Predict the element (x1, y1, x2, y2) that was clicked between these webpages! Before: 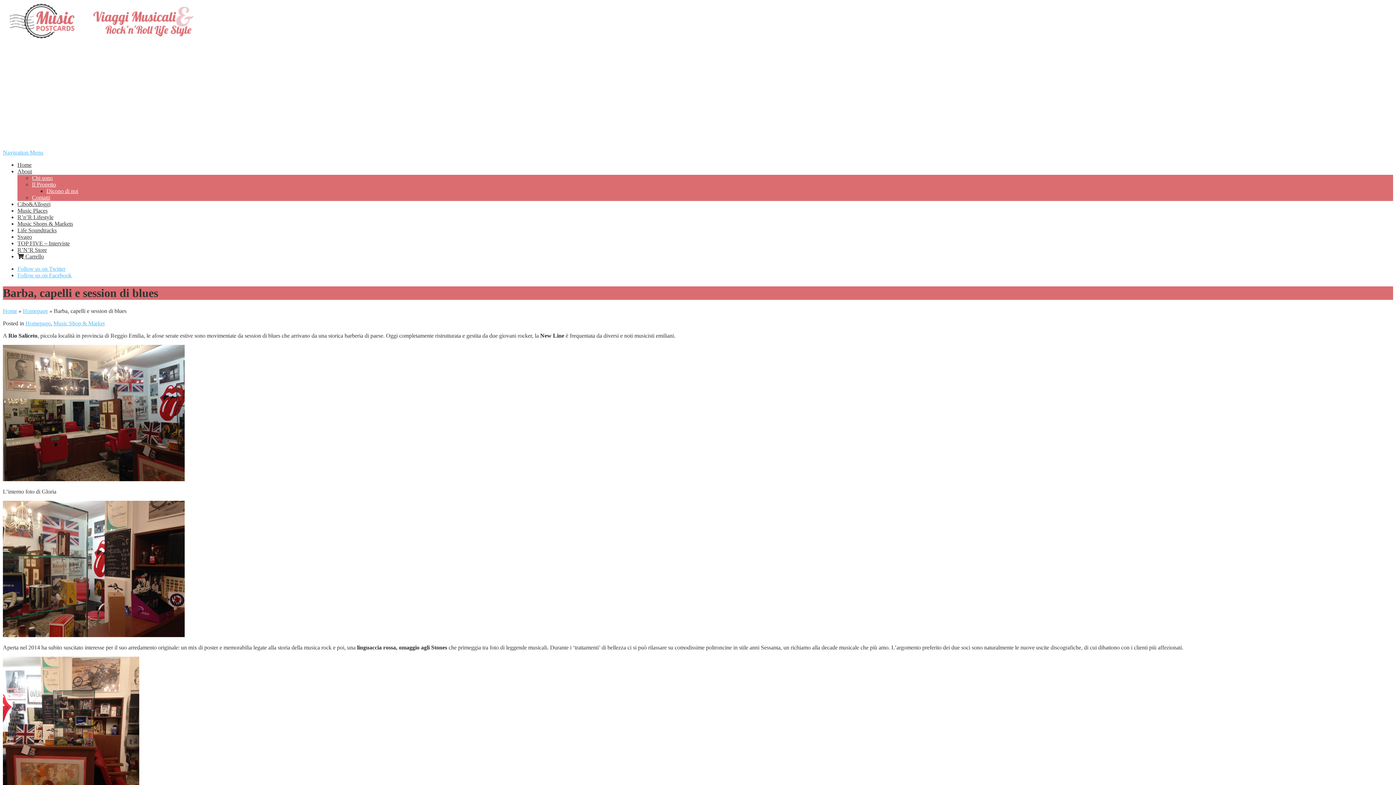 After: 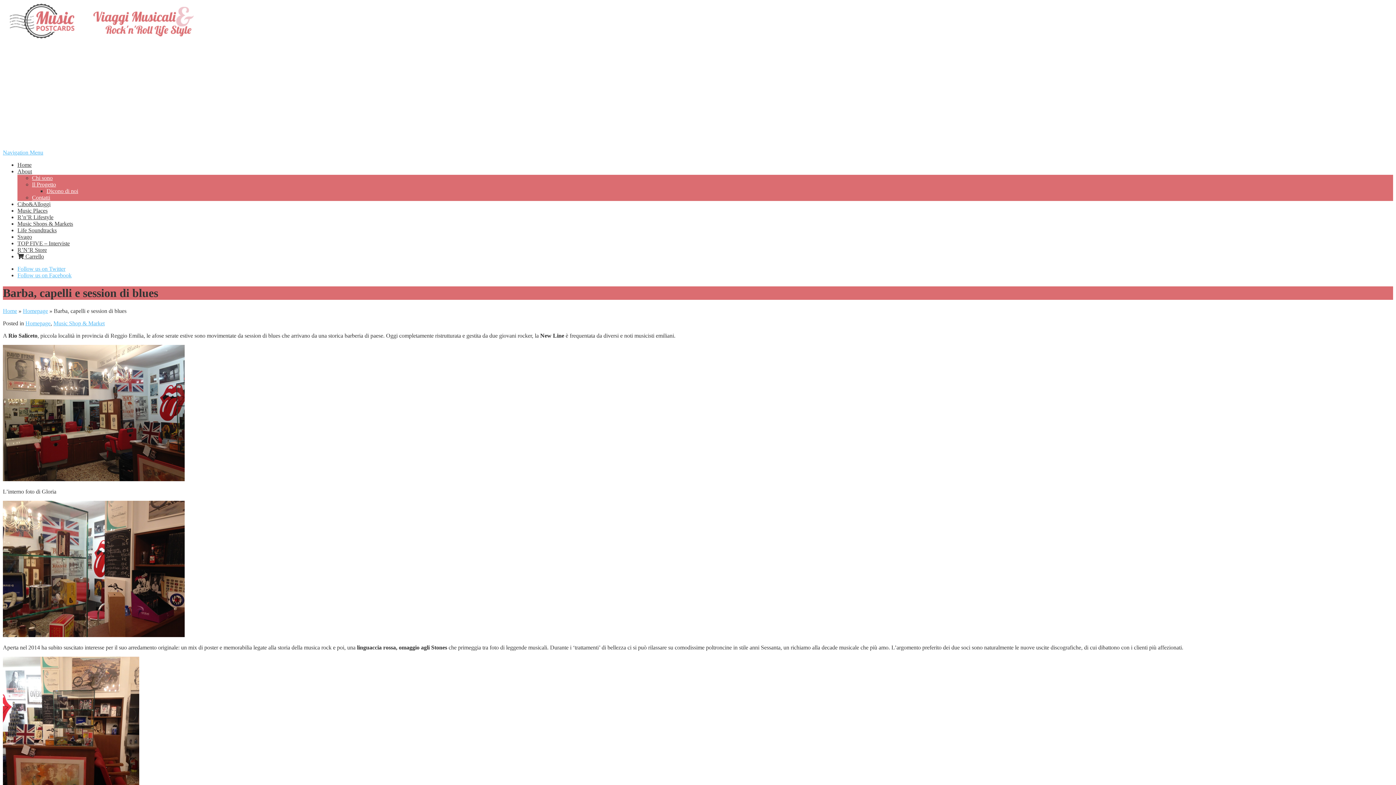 Action: label: Navigation Menu bbox: (2, 149, 43, 155)